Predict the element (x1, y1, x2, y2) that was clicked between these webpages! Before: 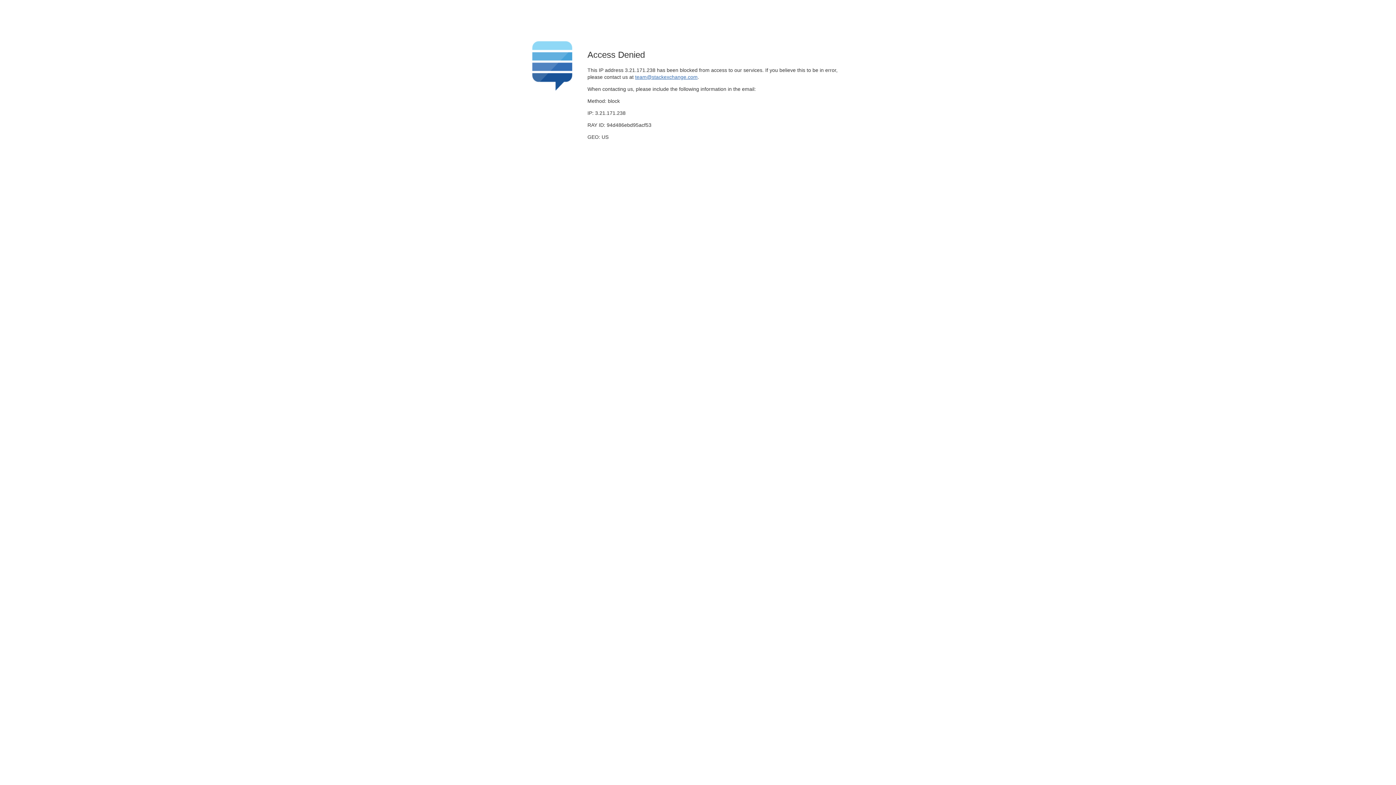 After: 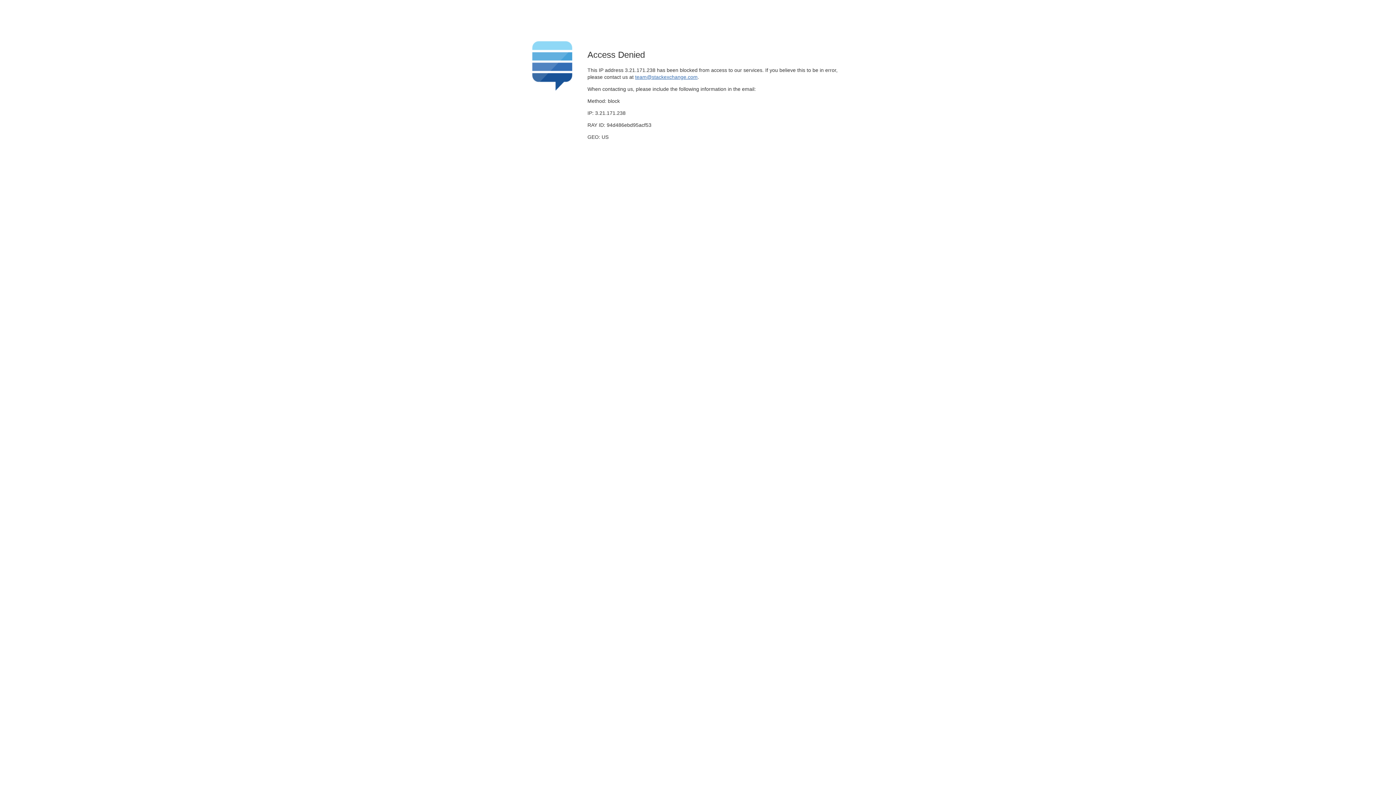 Action: bbox: (635, 74, 697, 79) label: team@stackexchange.com